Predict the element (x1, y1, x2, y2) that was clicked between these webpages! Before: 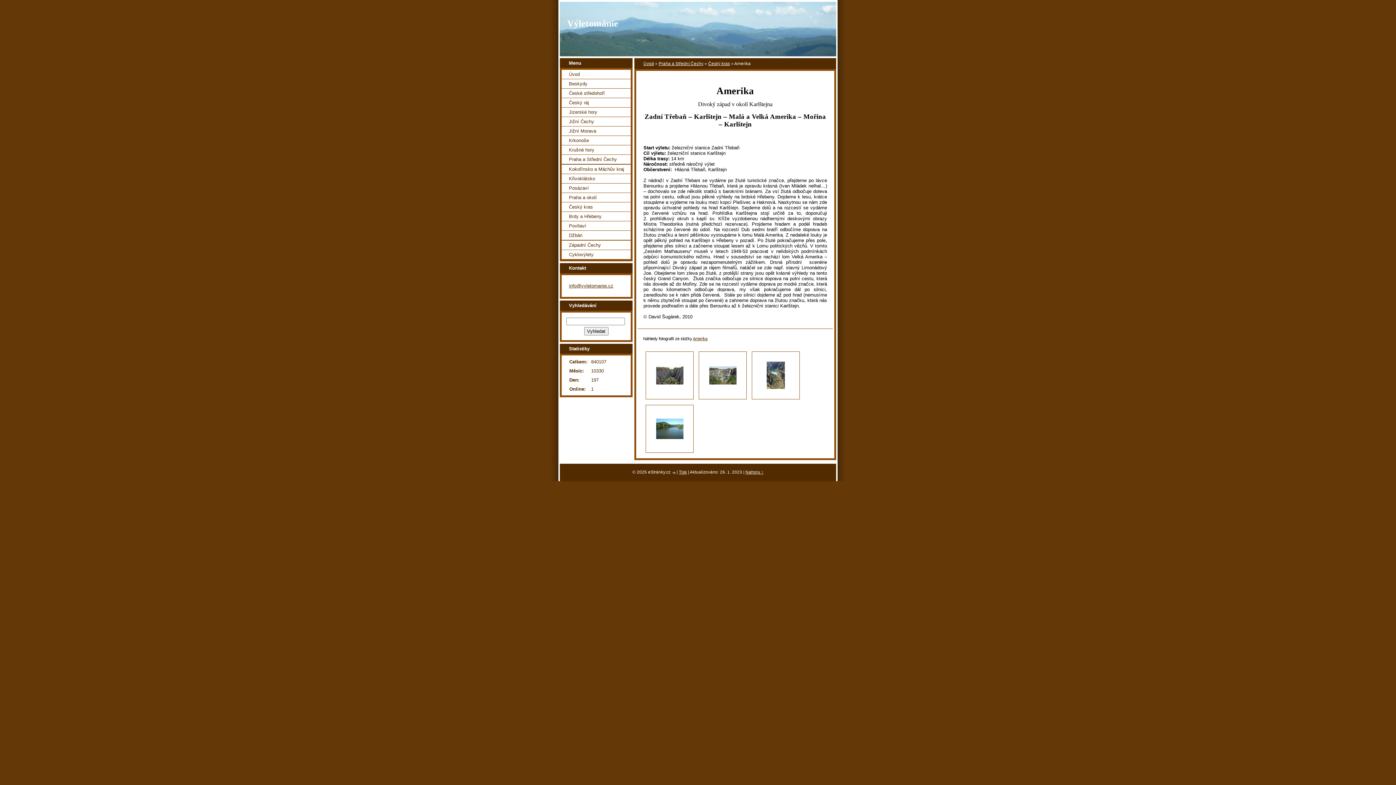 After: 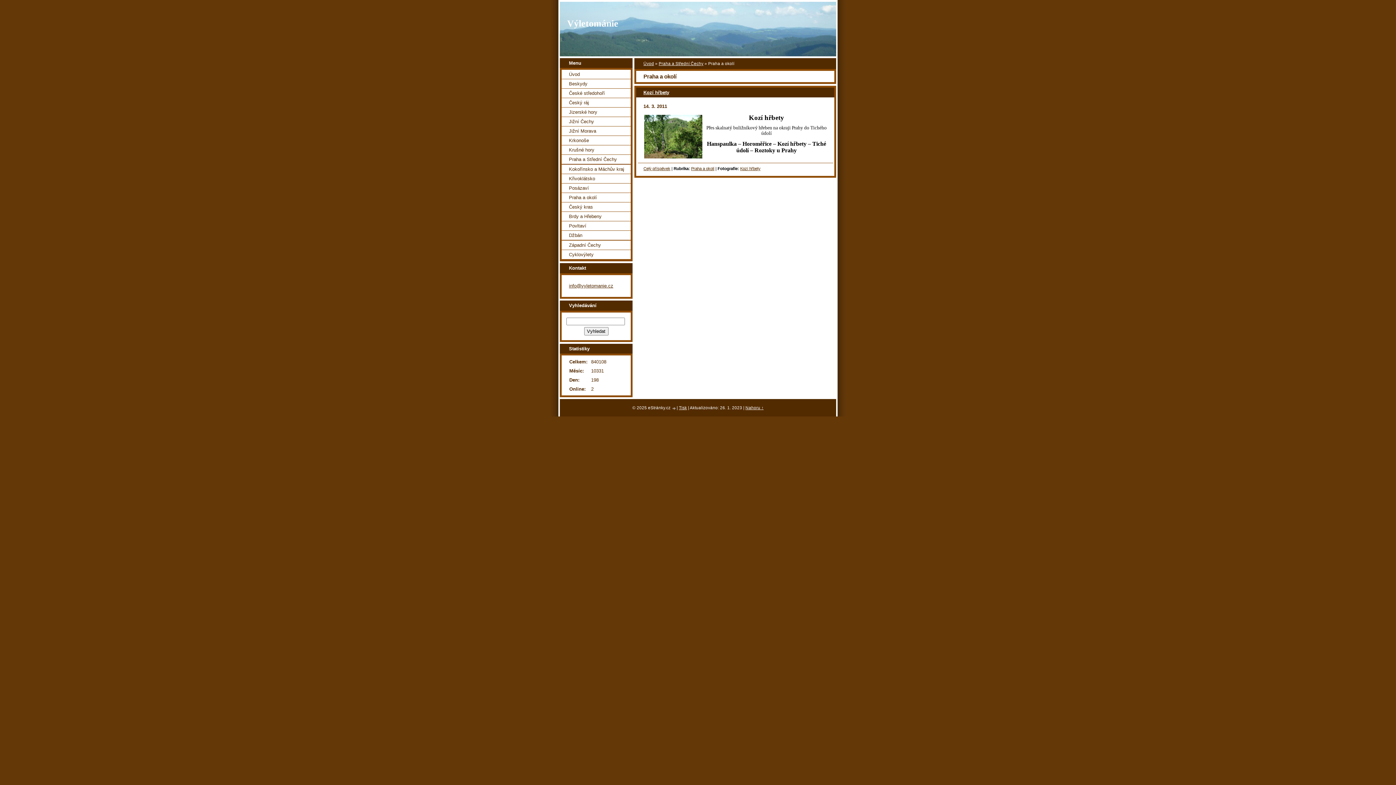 Action: label: Praha a okolí bbox: (561, 193, 632, 202)